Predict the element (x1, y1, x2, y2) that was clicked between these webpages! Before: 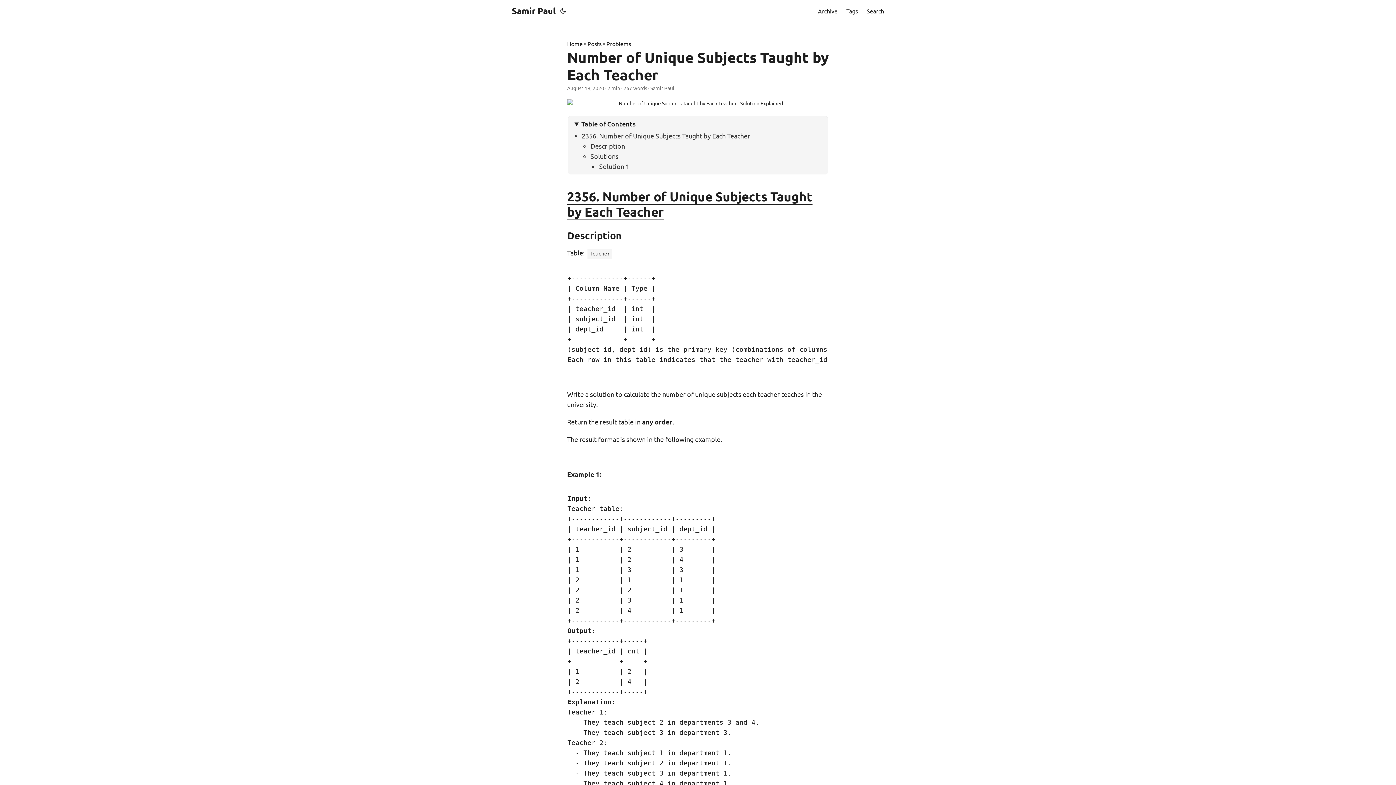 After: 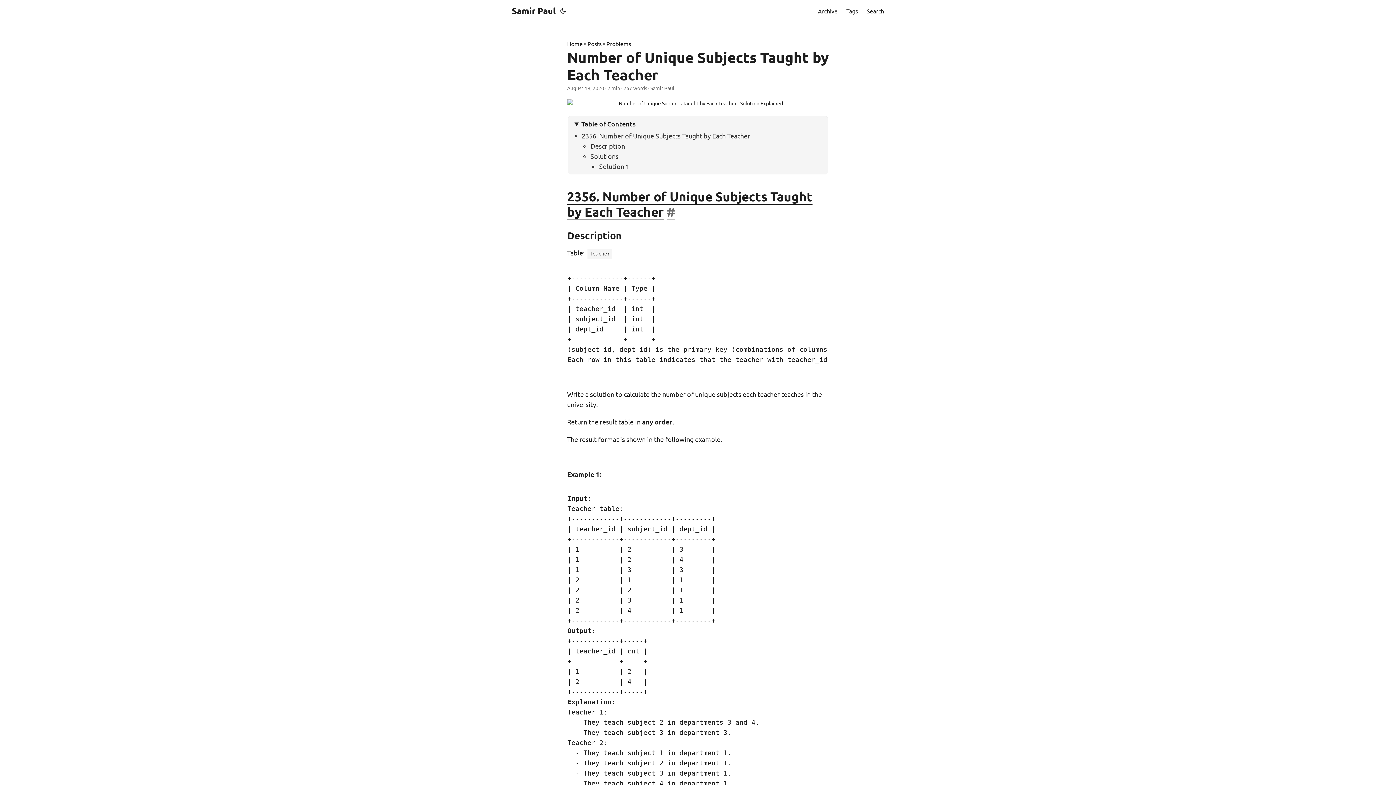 Action: label: 2356. Number of Unique Subjects Taught by Each Teacher bbox: (567, 188, 812, 219)